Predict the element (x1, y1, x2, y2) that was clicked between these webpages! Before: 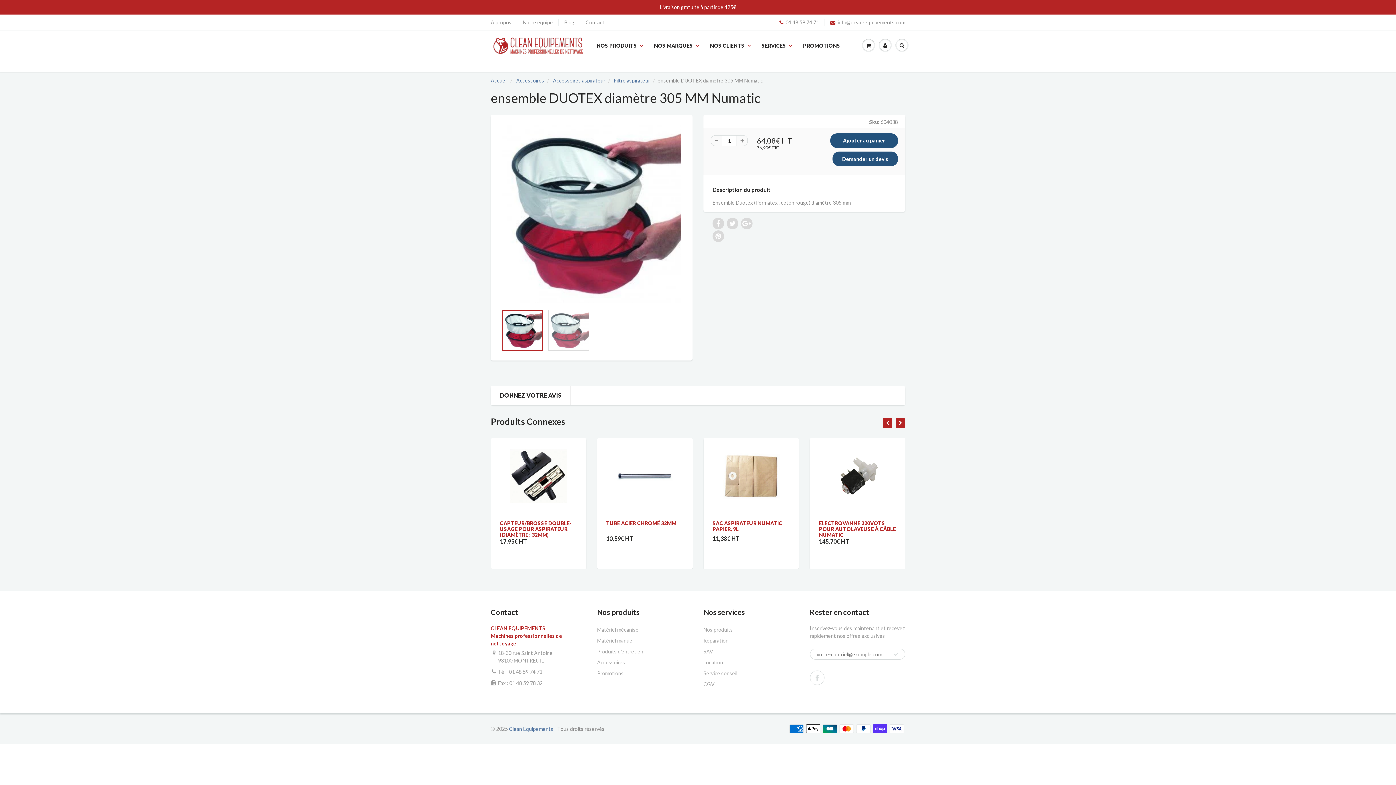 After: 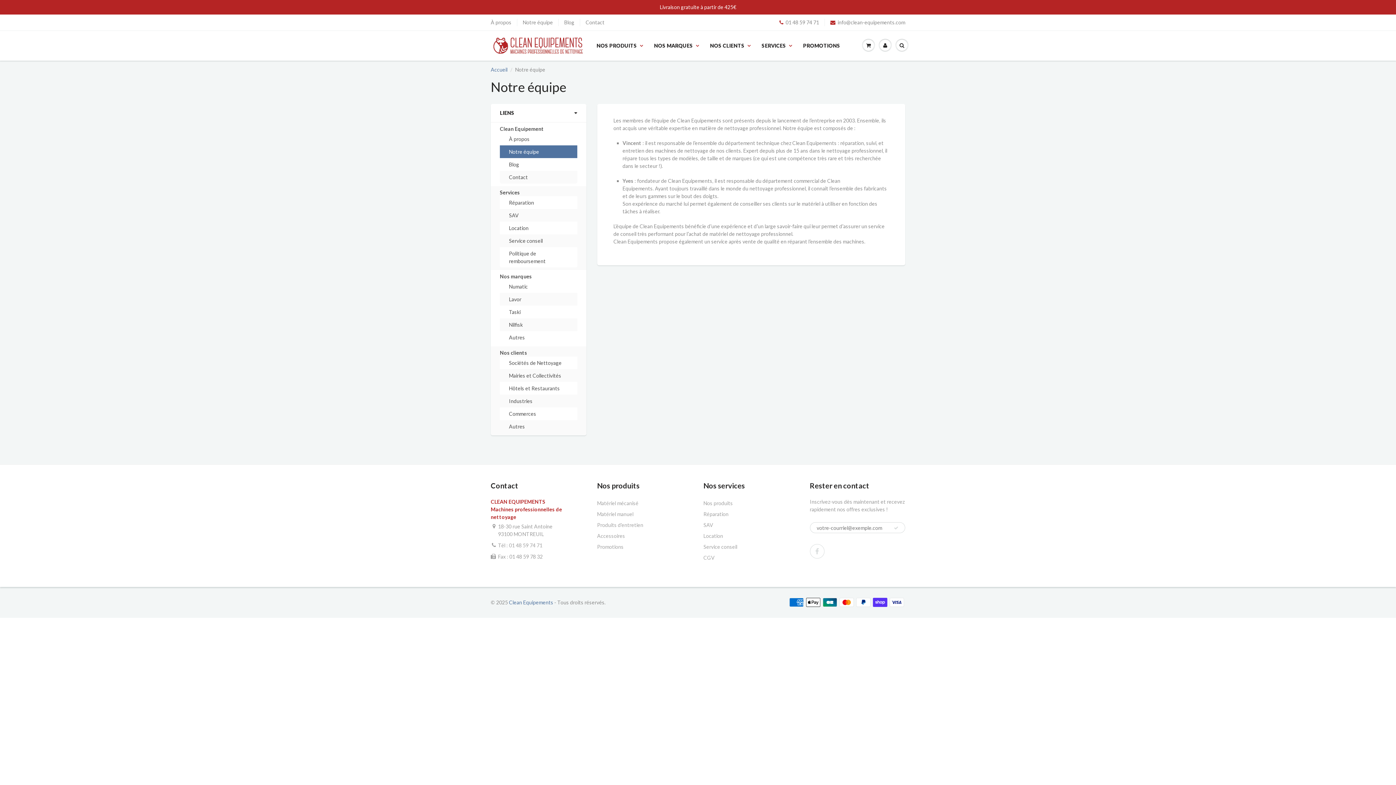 Action: label: Notre équipe bbox: (522, 18, 553, 26)